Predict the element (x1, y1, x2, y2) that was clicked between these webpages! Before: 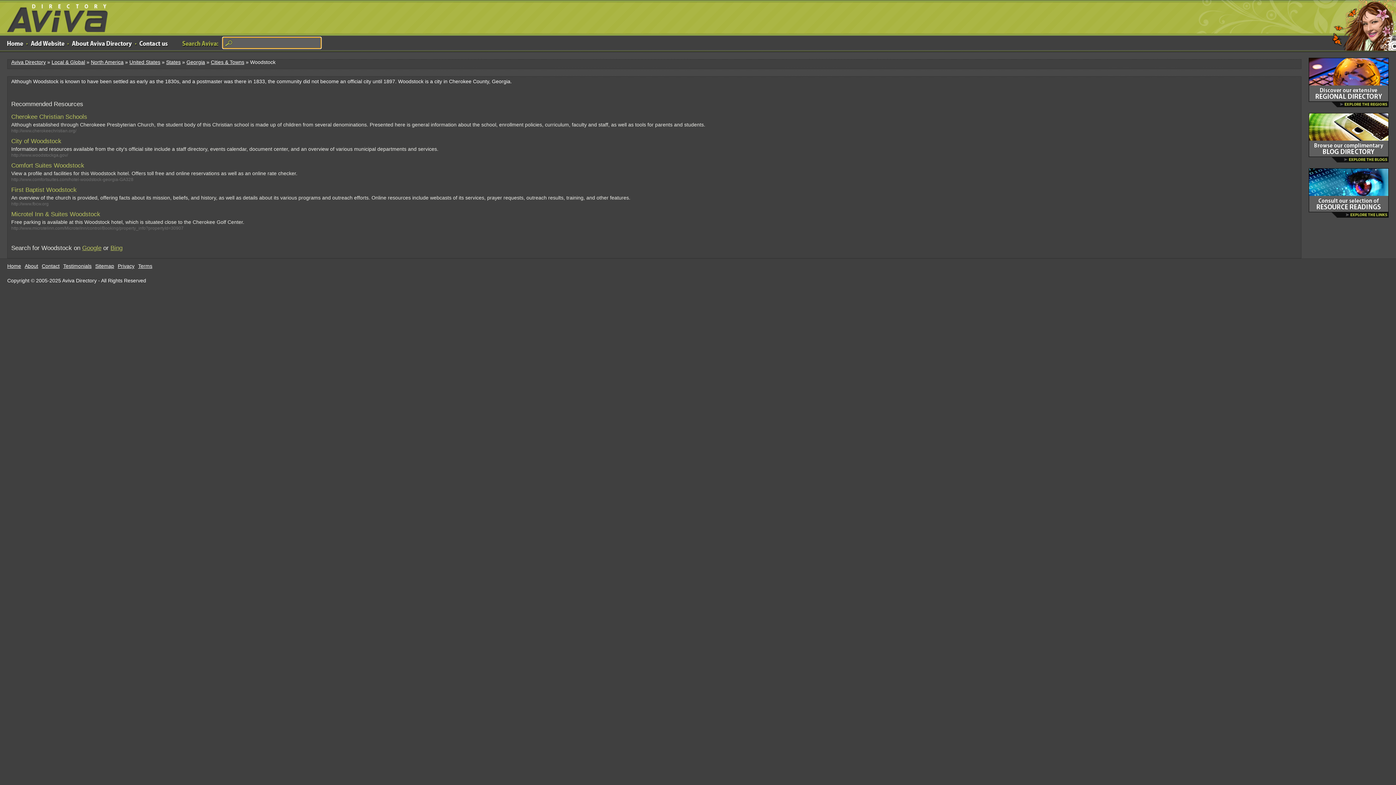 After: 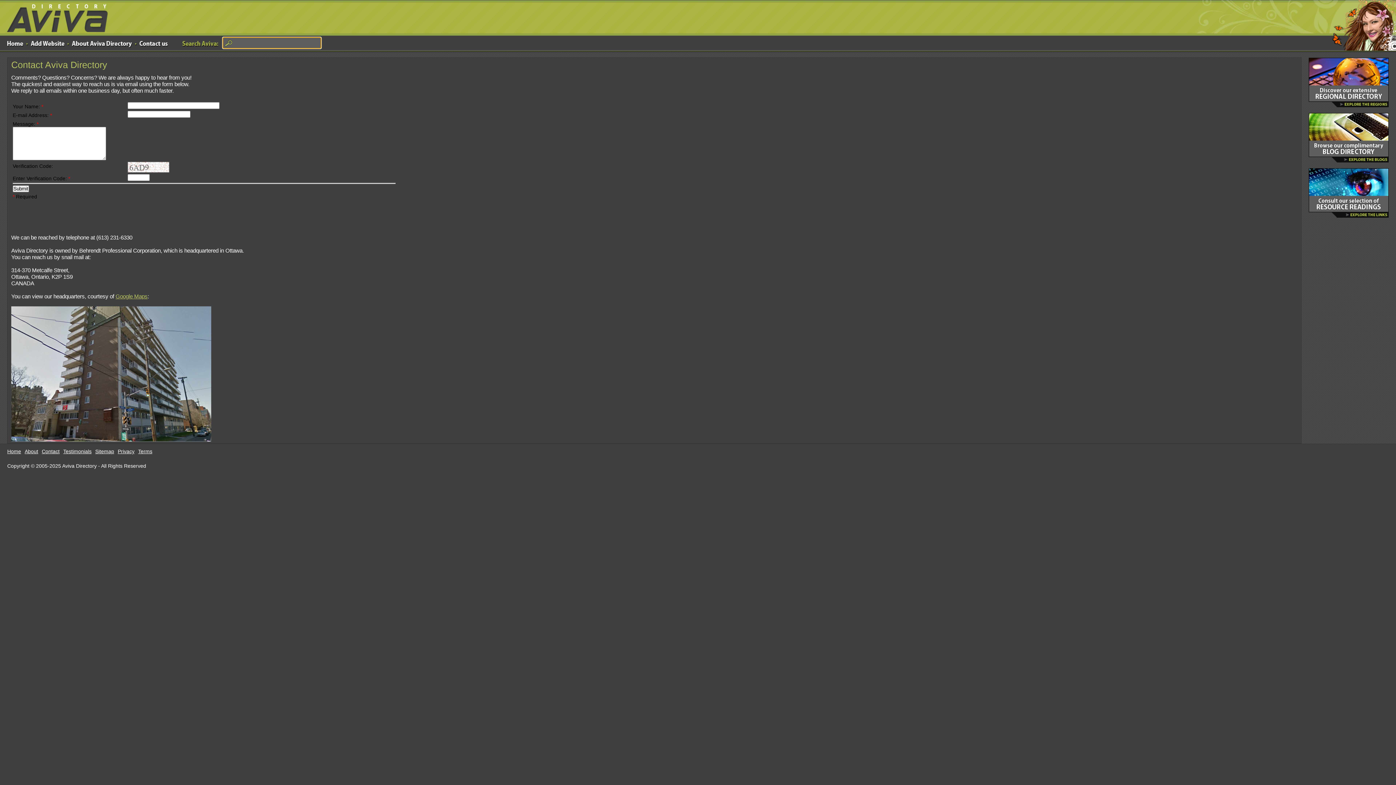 Action: bbox: (139, 35, 168, 49)